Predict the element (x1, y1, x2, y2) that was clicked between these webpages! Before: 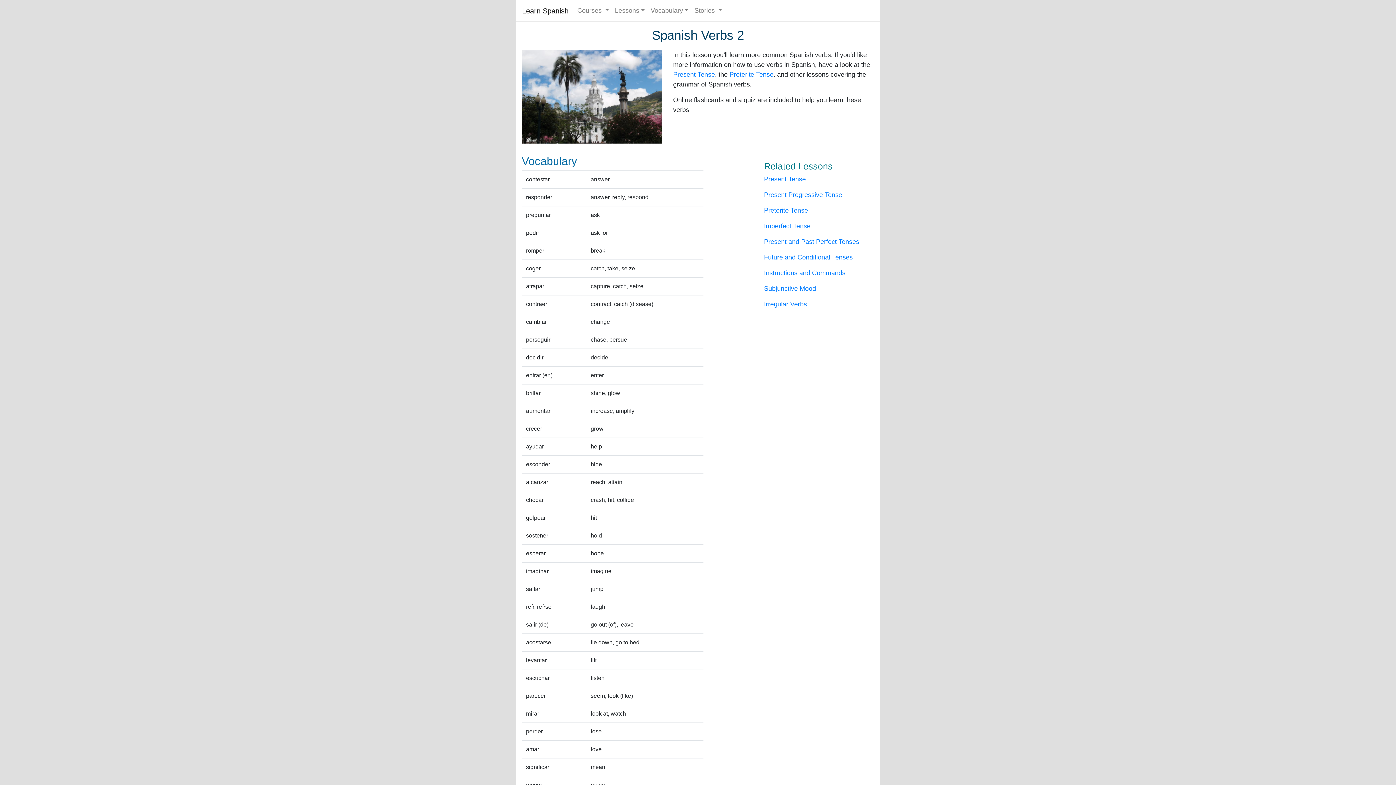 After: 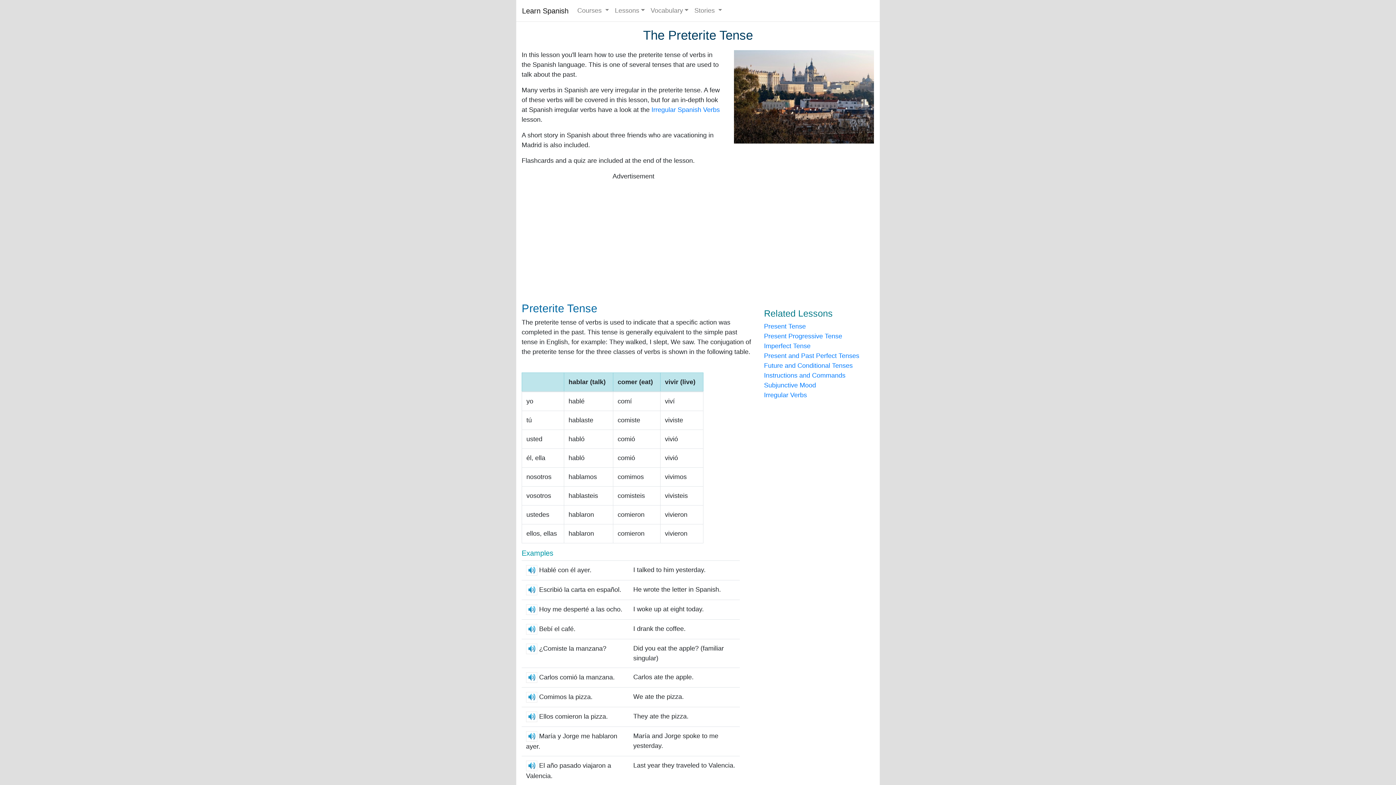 Action: bbox: (729, 70, 773, 78) label: Preterite Tense